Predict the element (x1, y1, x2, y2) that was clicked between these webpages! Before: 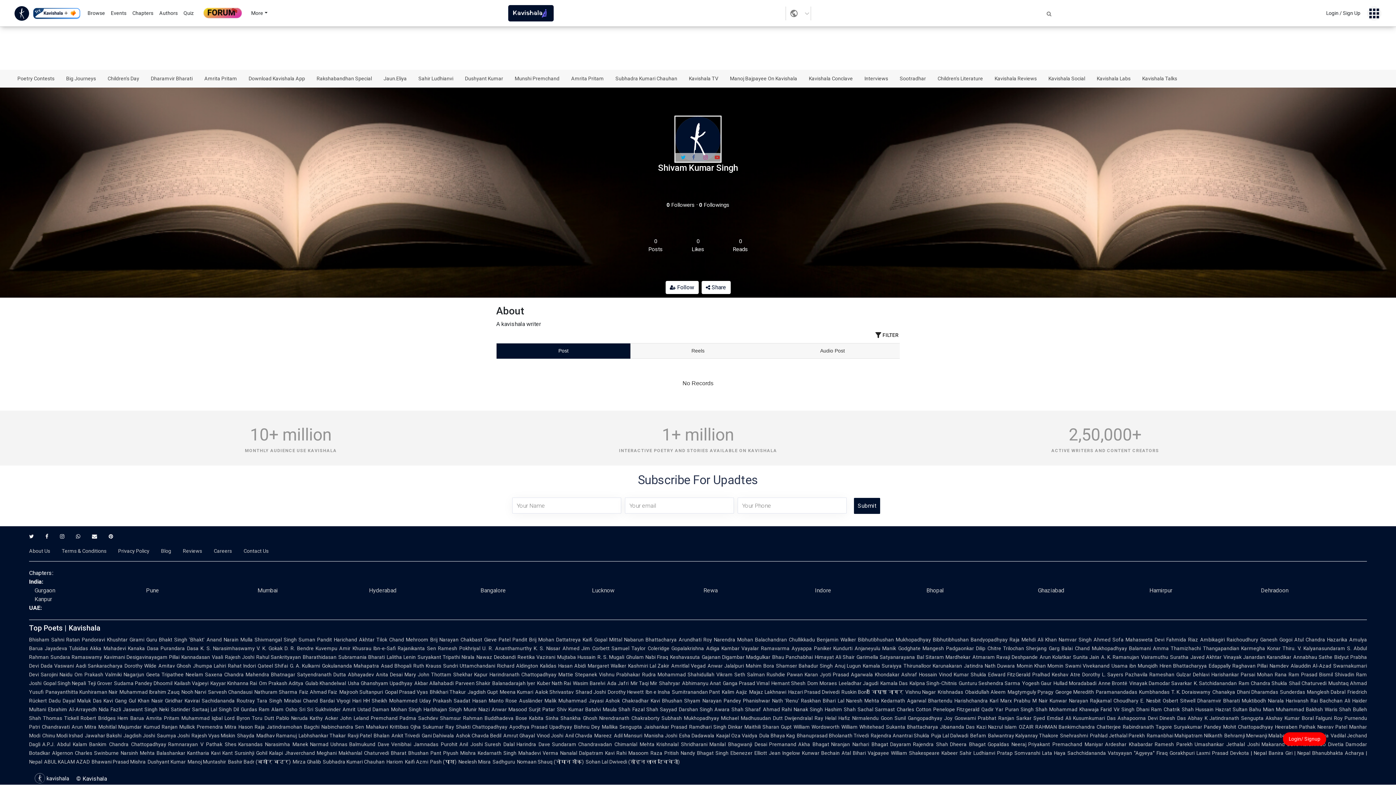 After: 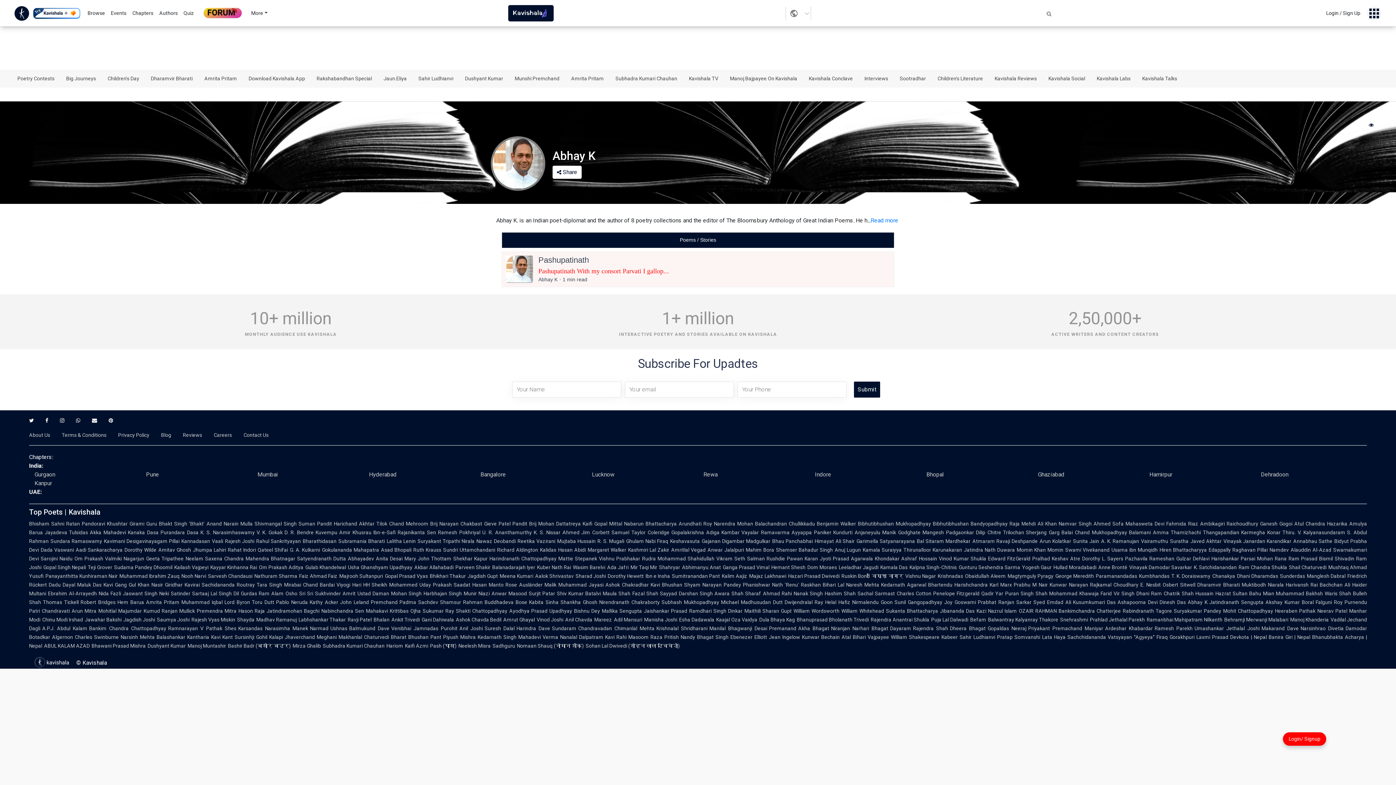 Action: label: Dinesh Das bbox: (1159, 715, 1186, 721)